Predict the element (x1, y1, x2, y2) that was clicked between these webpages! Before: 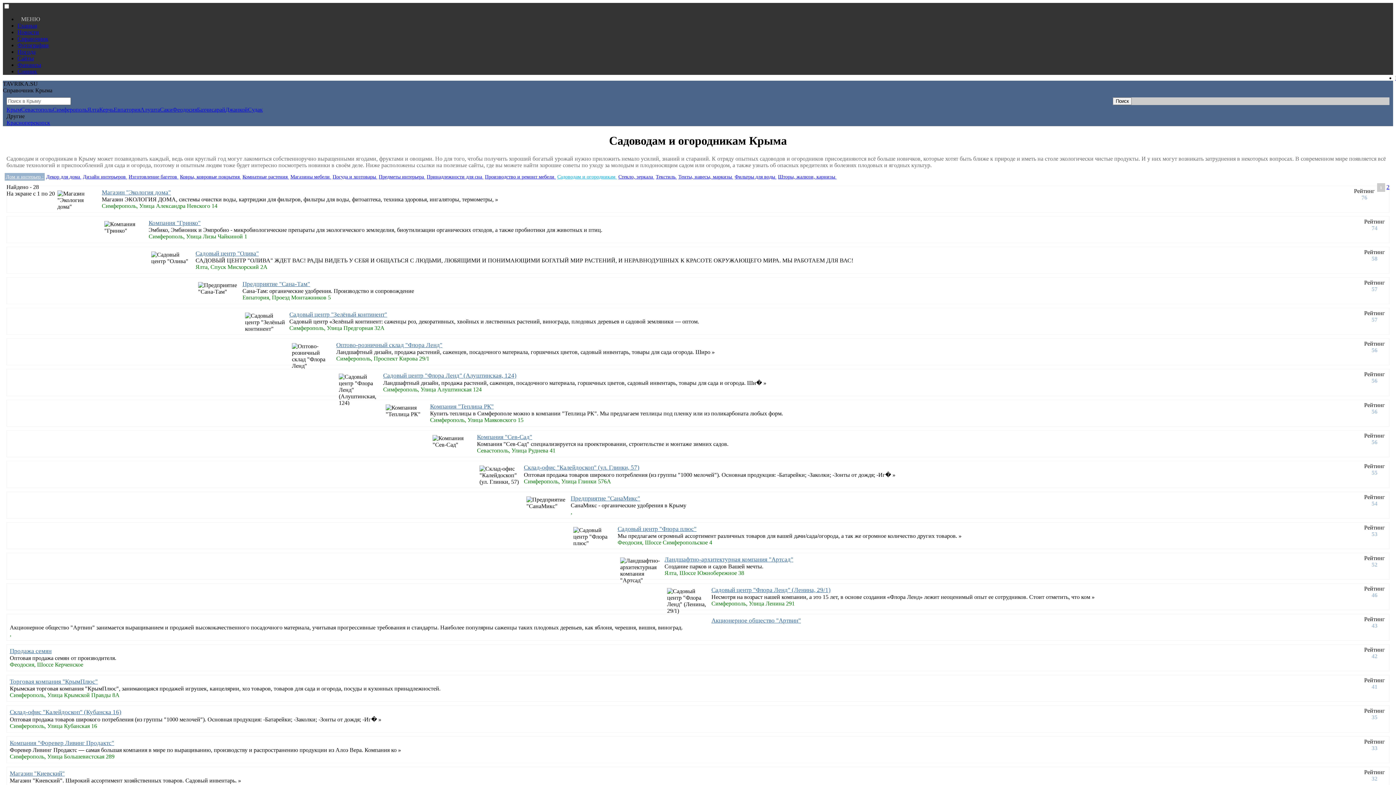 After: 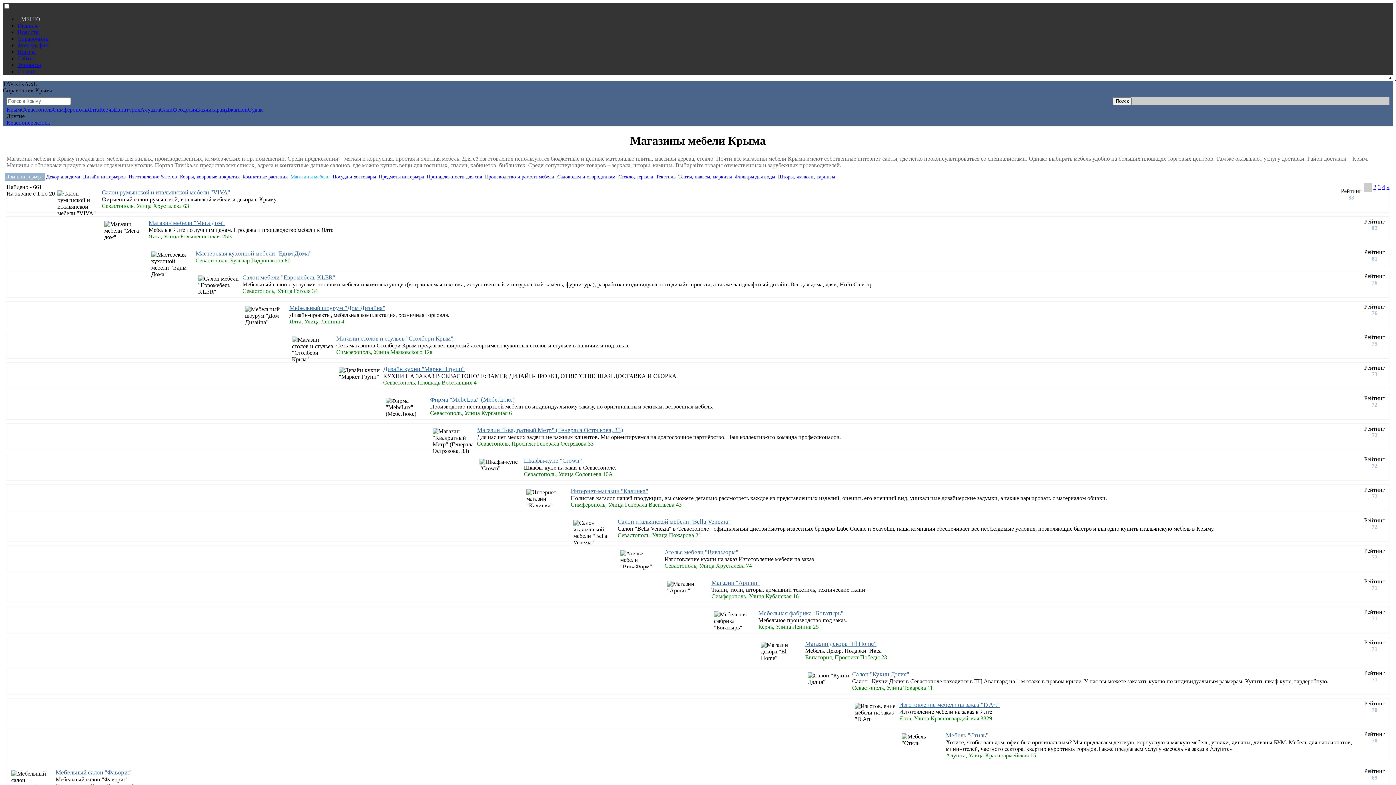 Action: bbox: (290, 174, 331, 179) label: Магазины мебели 